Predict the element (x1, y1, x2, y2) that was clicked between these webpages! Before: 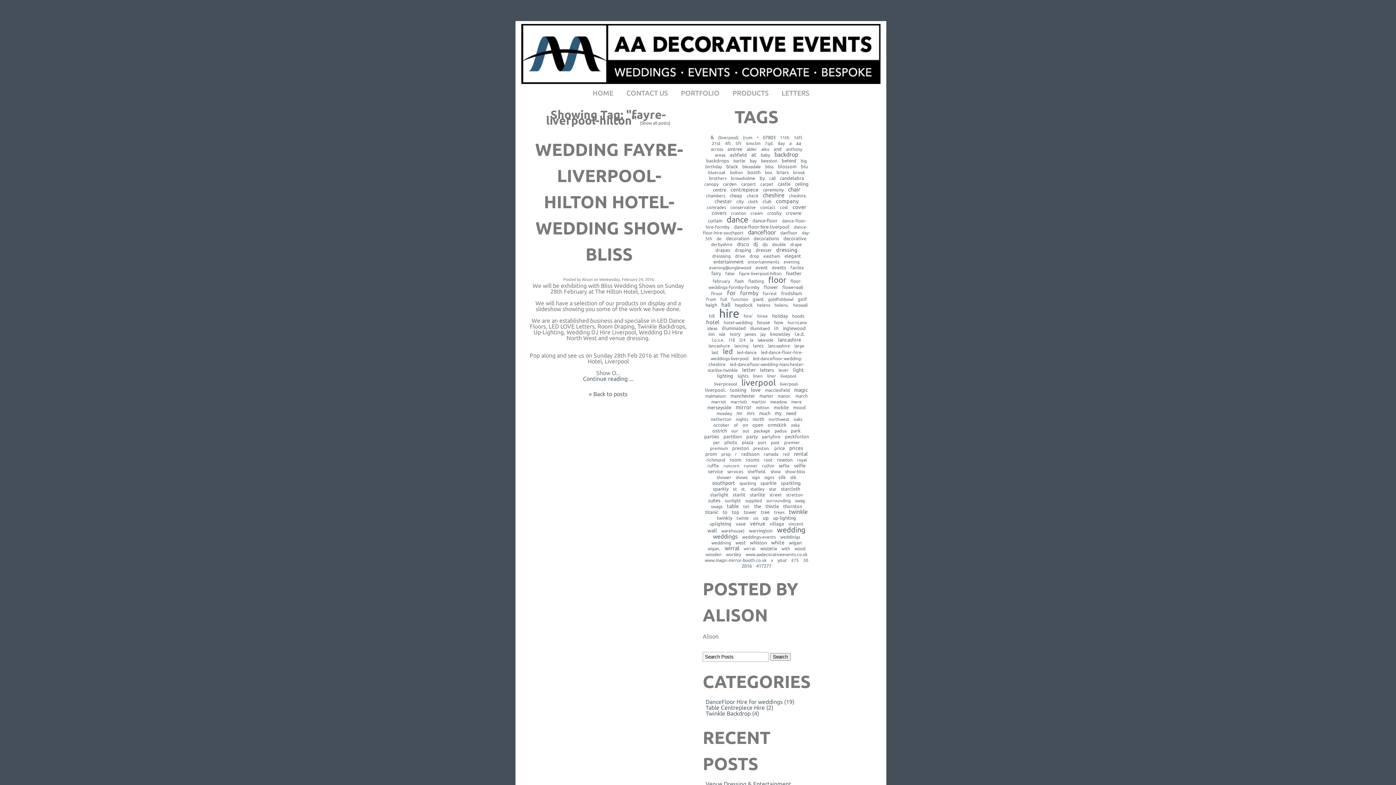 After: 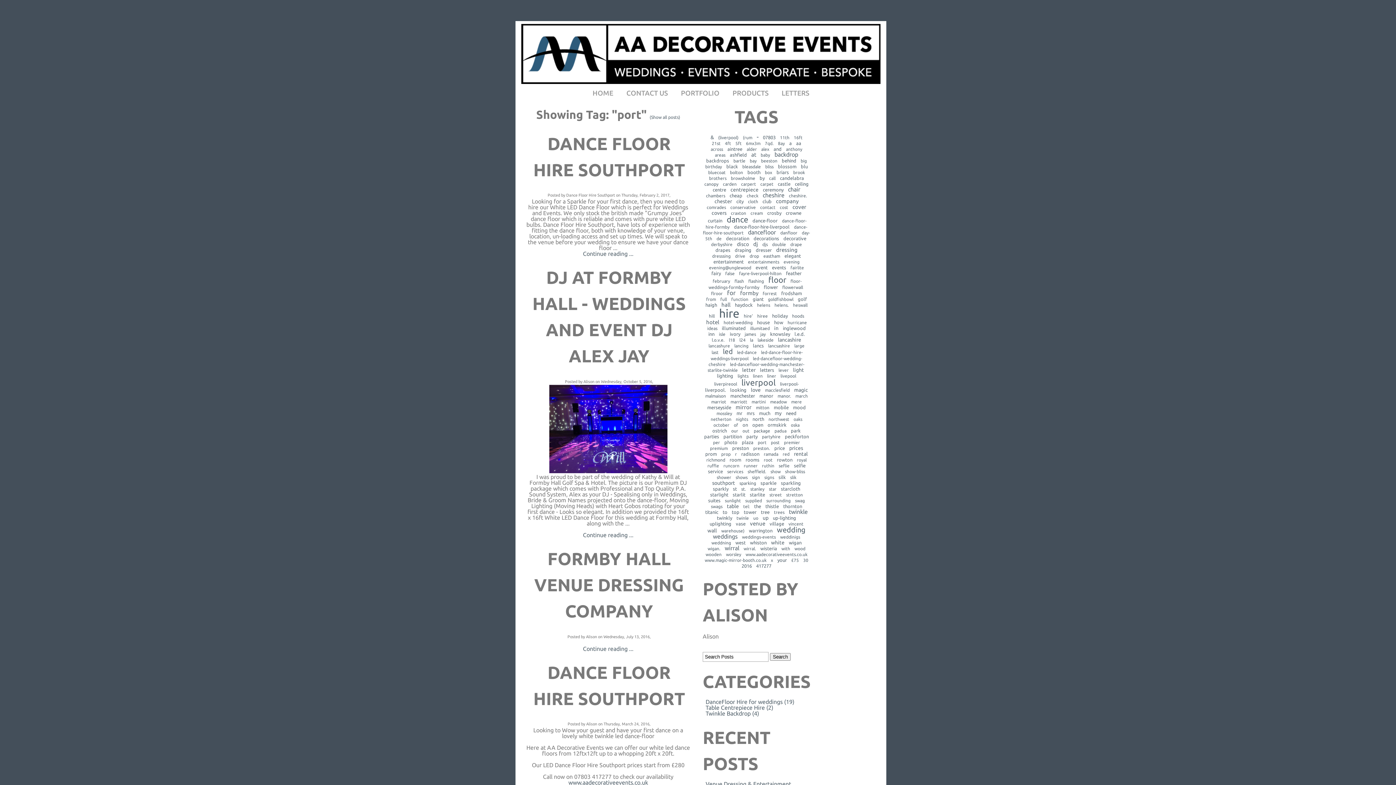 Action: label: port bbox: (756, 438, 768, 446)